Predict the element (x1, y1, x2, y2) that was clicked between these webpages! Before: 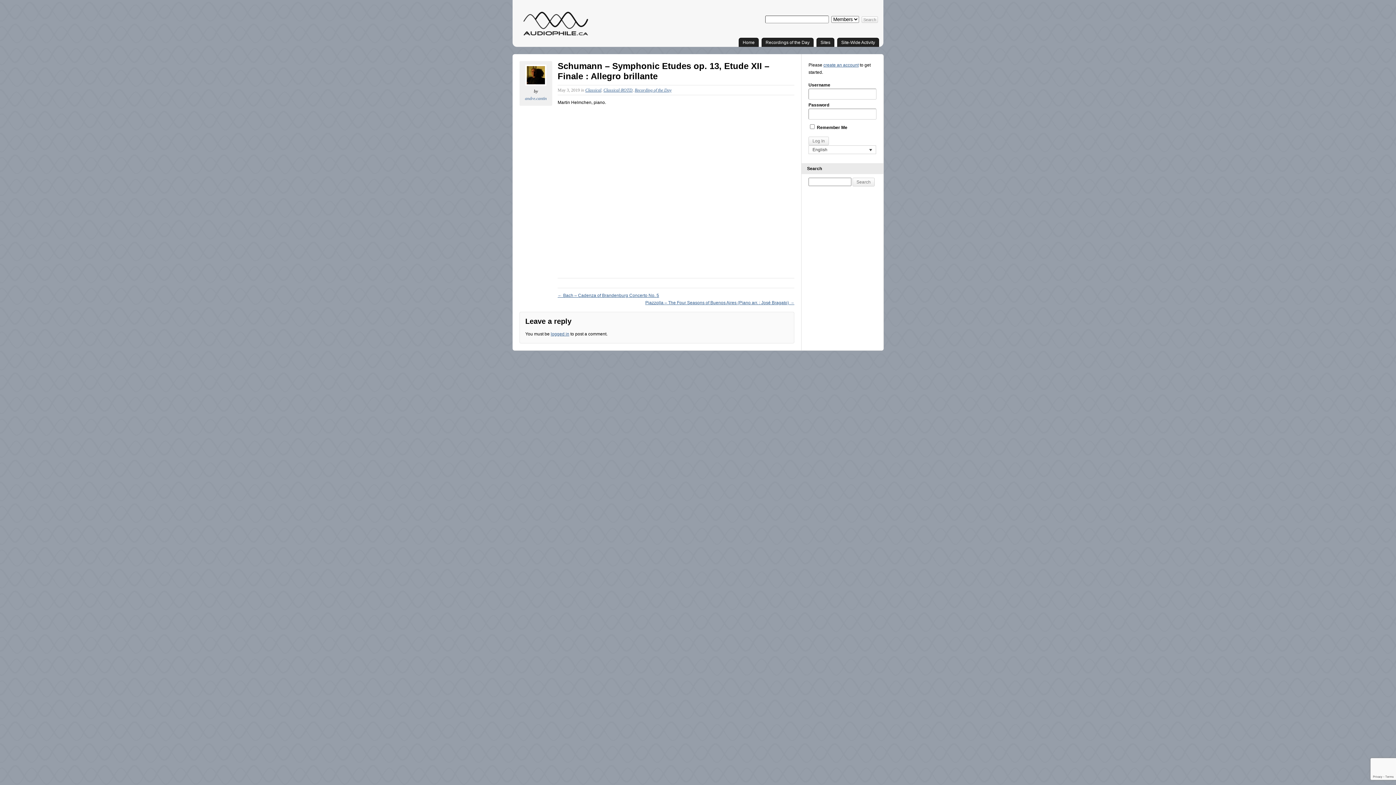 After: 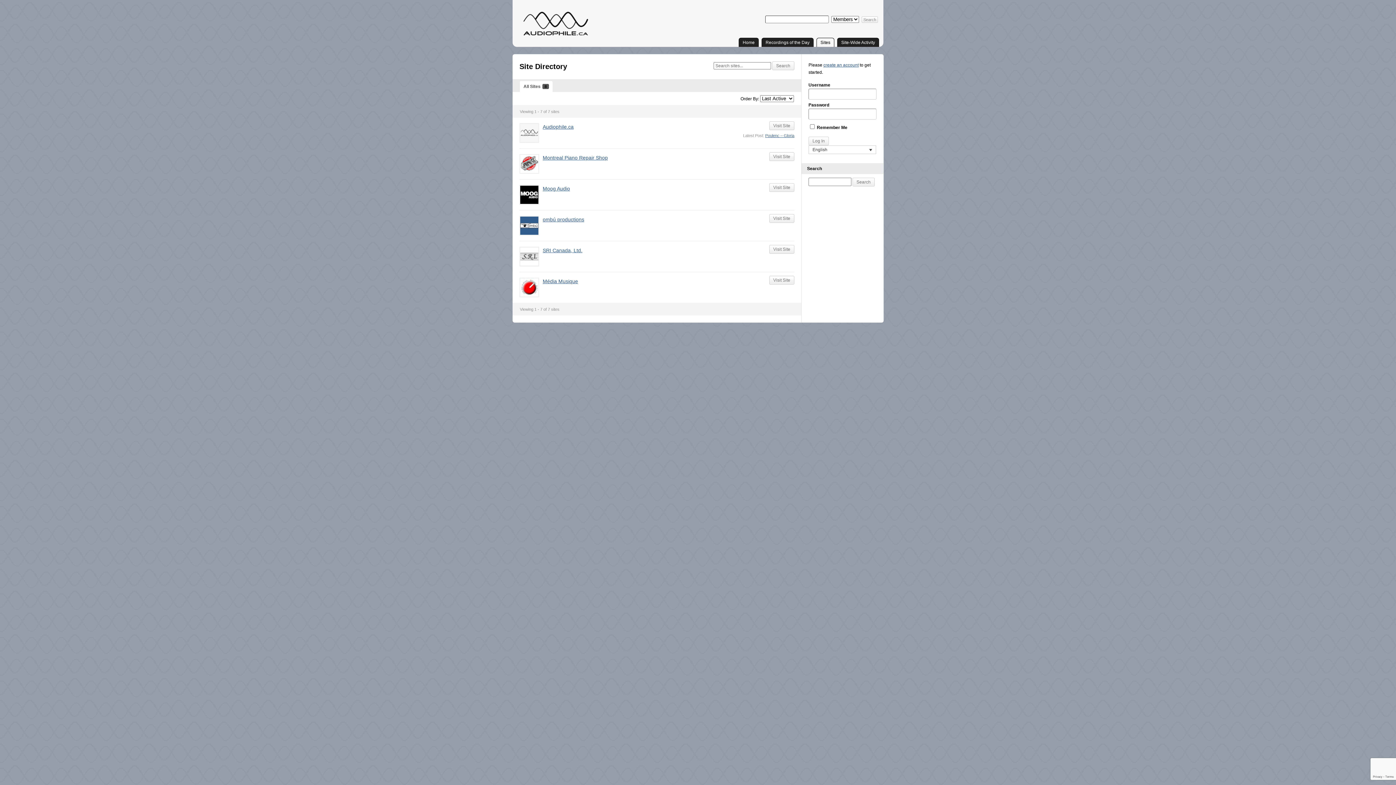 Action: label: Sites bbox: (816, 37, 834, 46)